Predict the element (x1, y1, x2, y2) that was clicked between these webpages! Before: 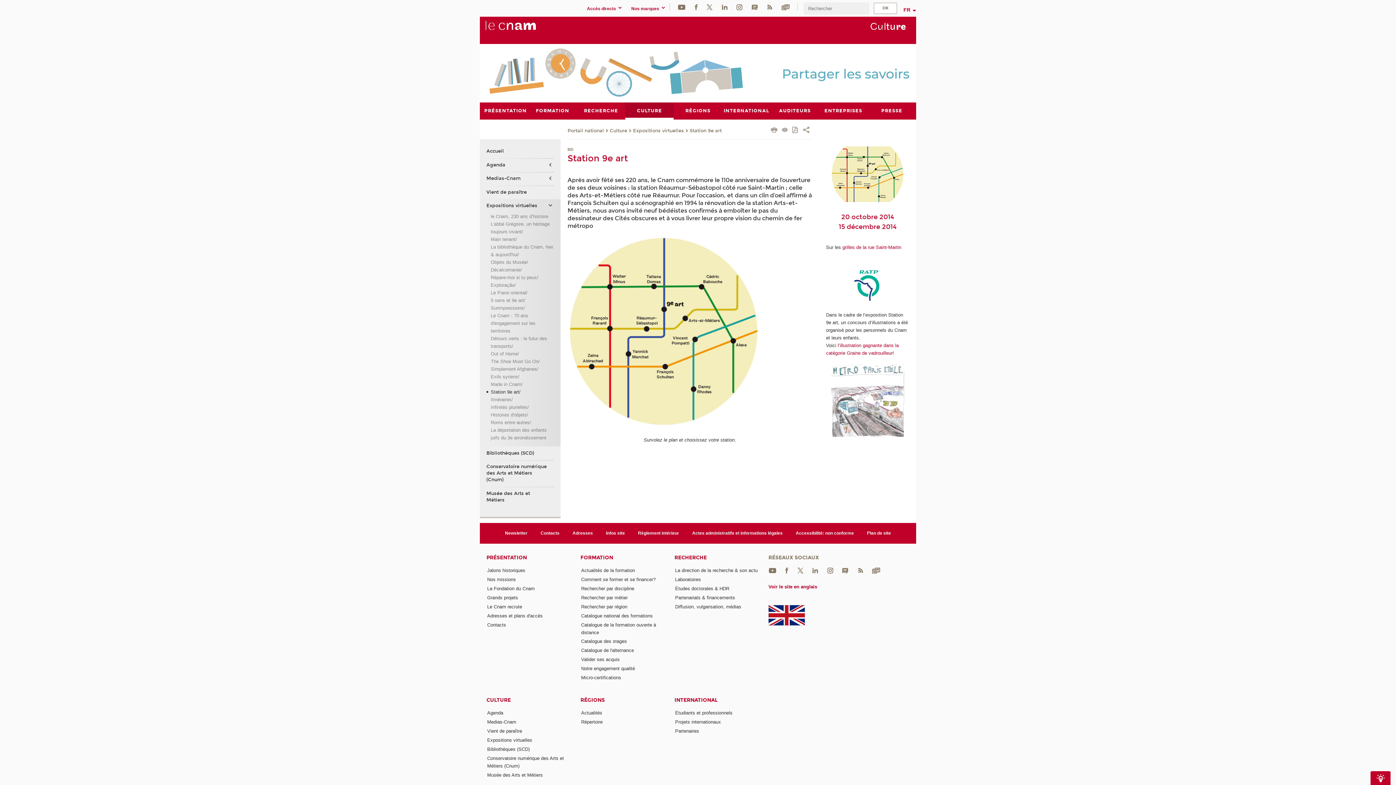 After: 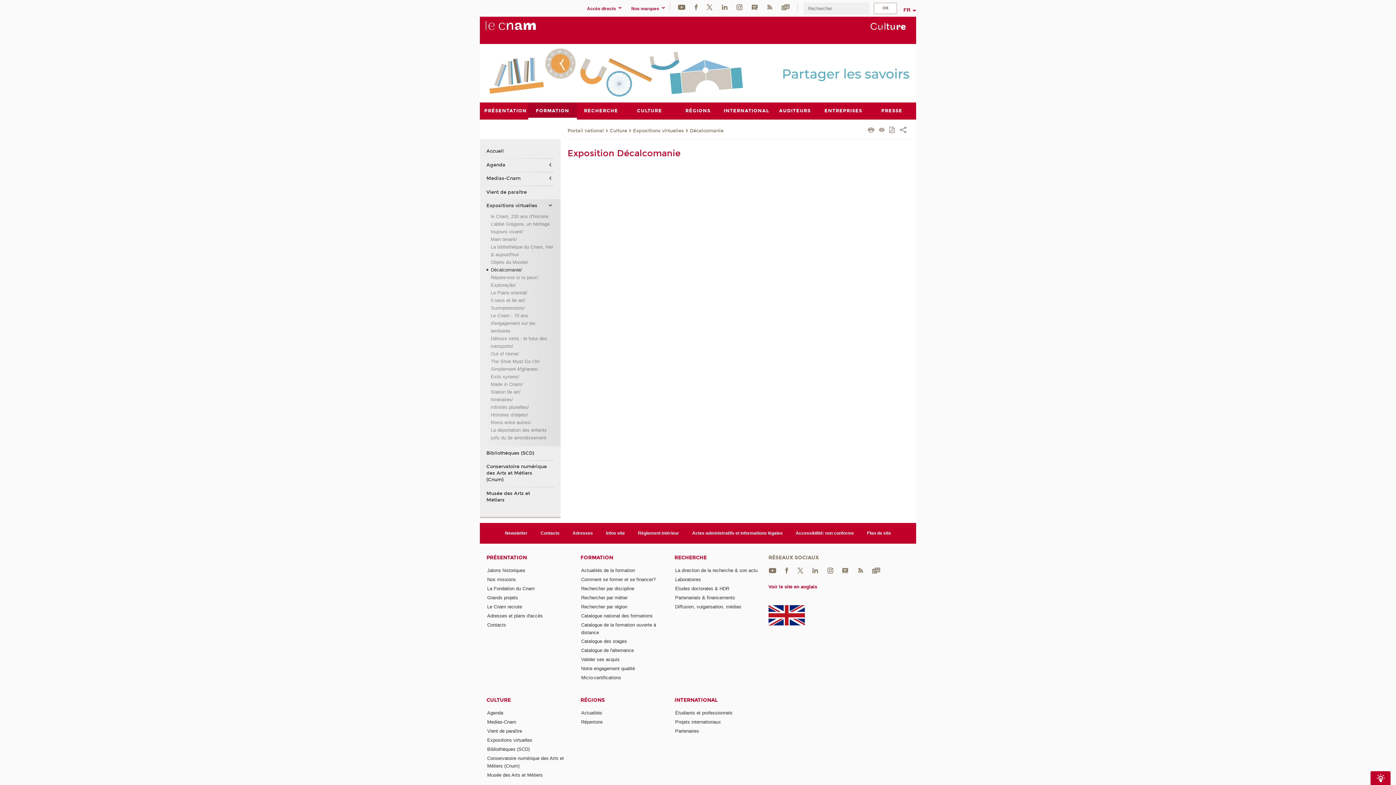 Action: label: Décalcomanie/ bbox: (490, 266, 554, 273)